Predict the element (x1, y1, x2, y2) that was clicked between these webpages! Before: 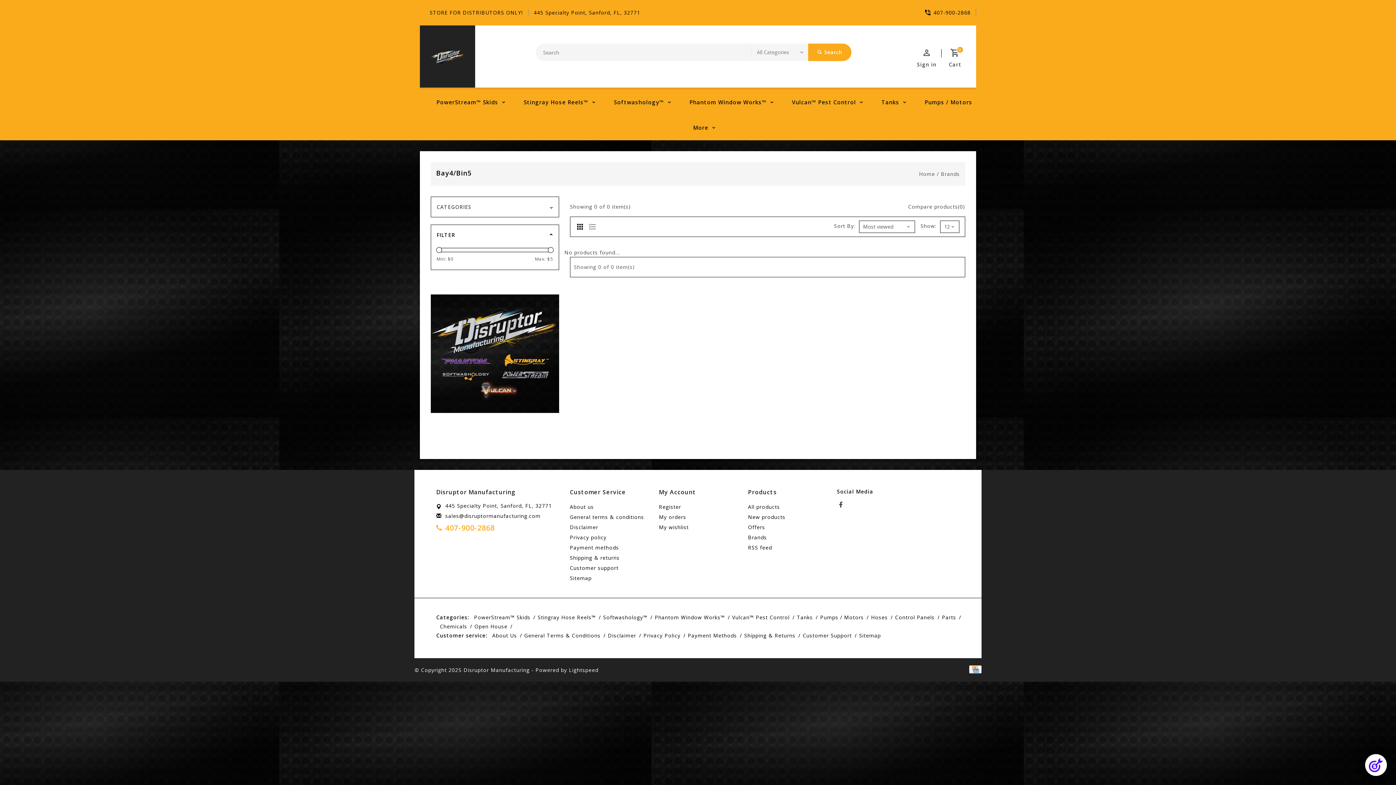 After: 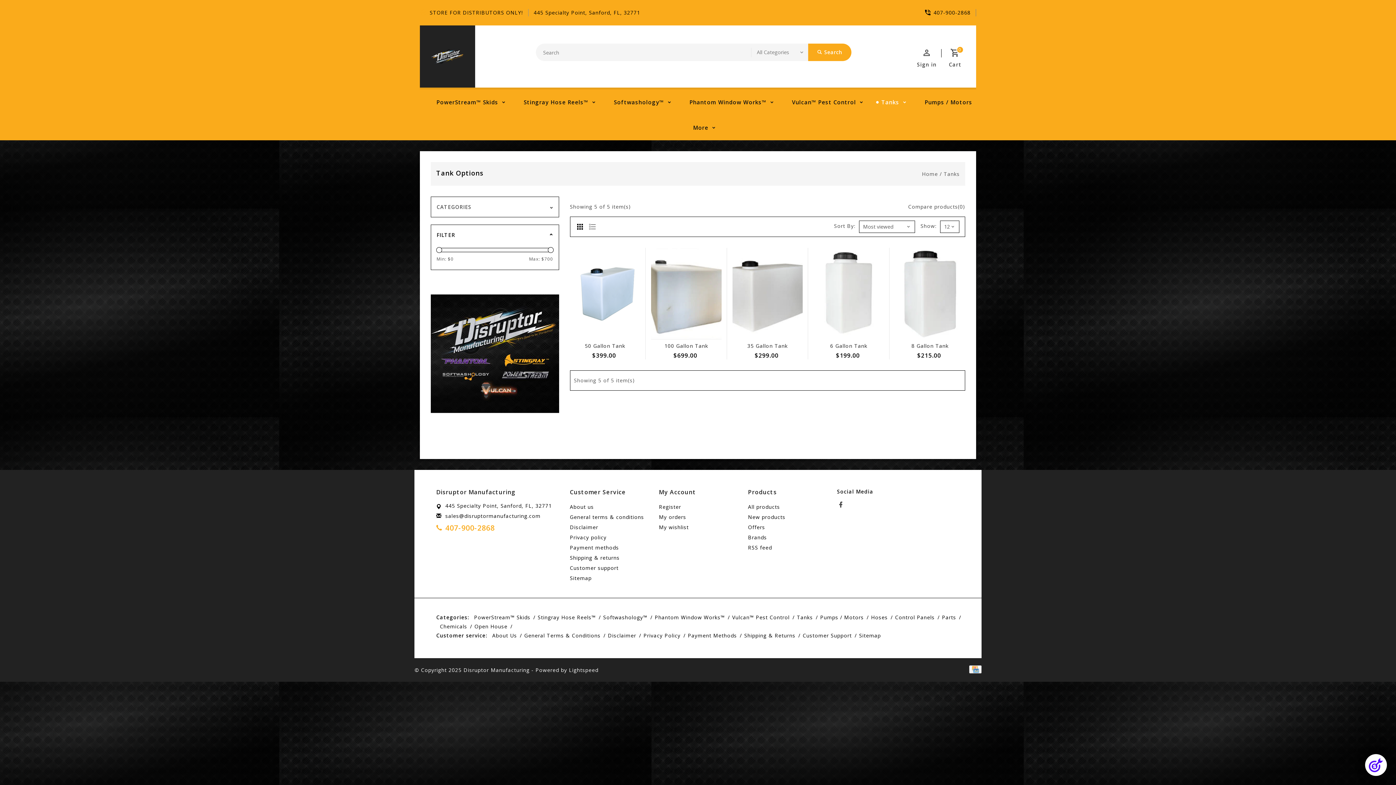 Action: label: Tanks bbox: (867, 89, 908, 114)